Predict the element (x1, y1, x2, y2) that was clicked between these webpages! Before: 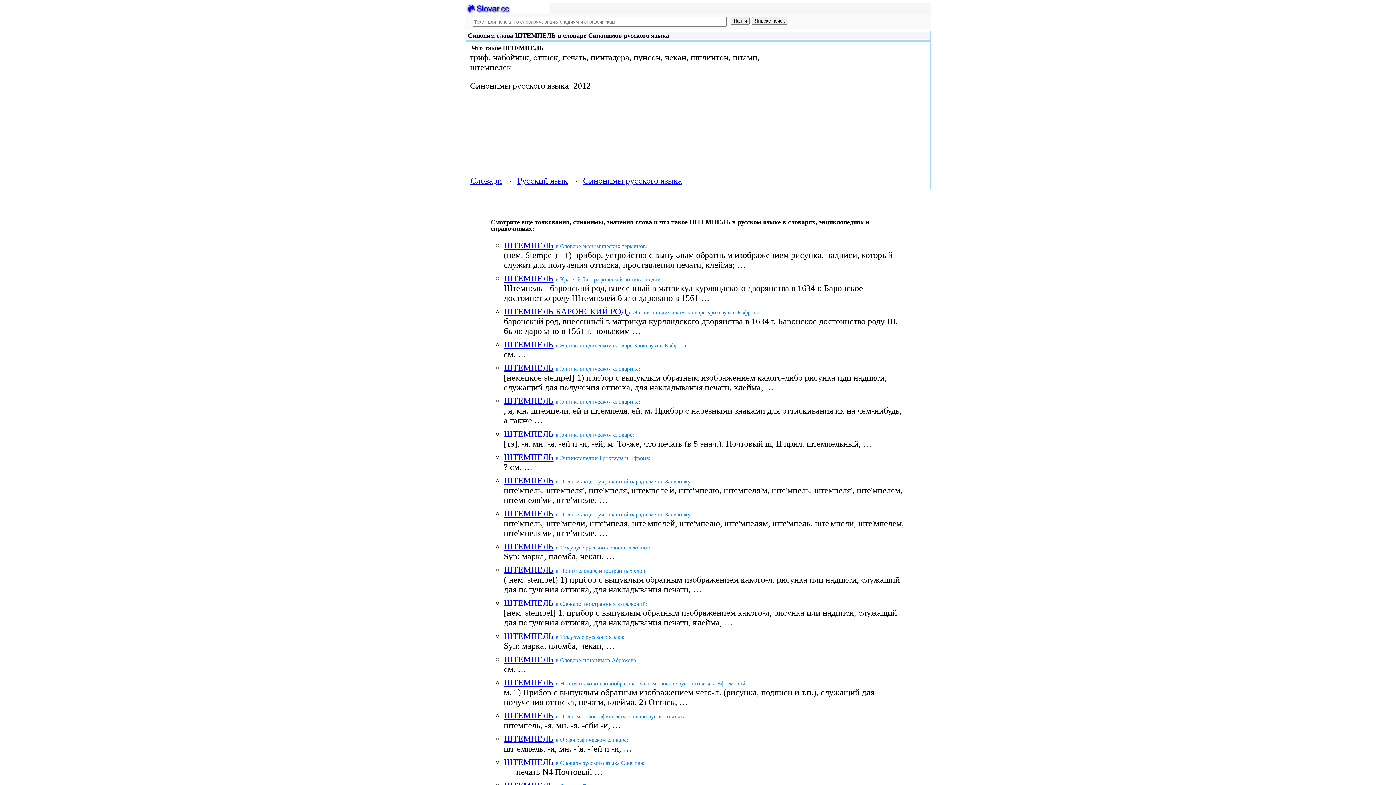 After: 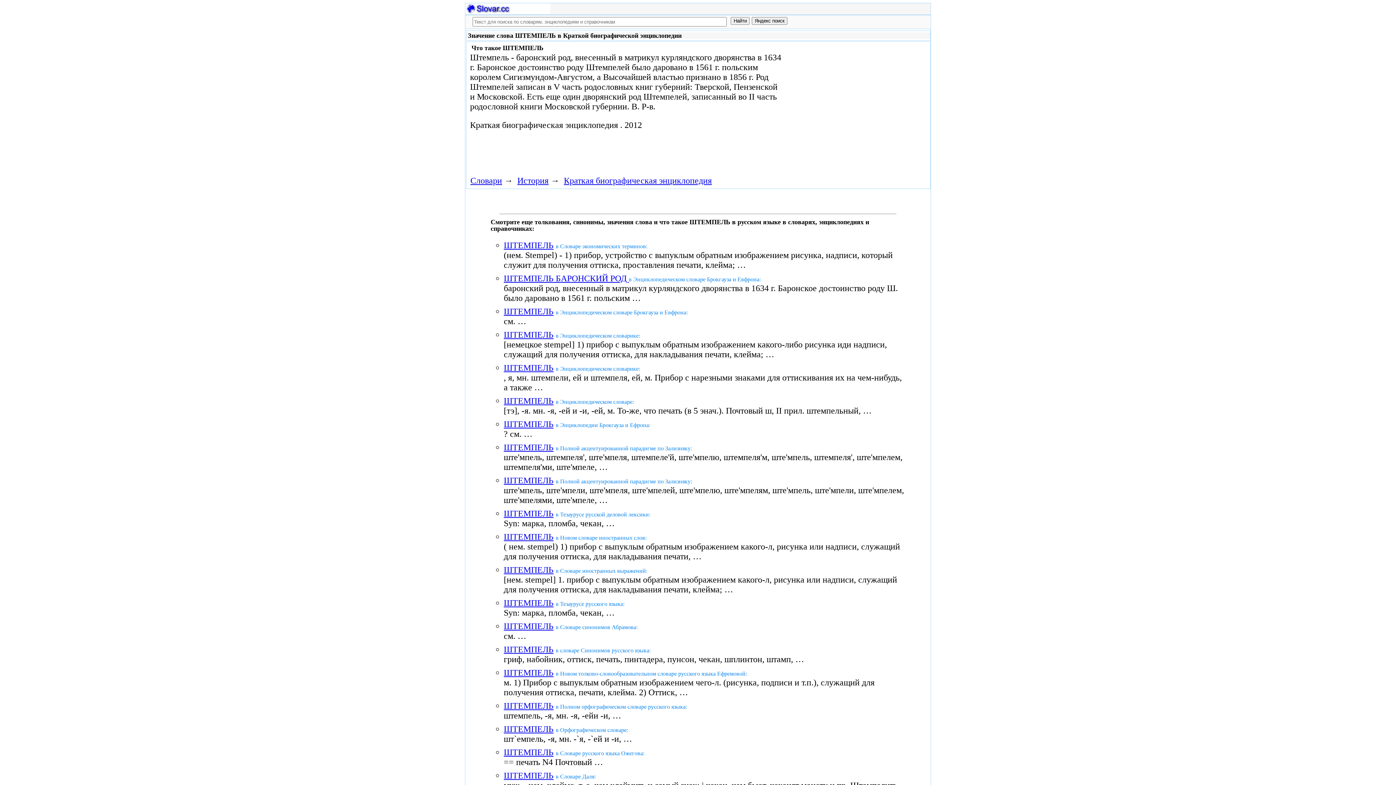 Action: bbox: (503, 273, 553, 283) label: ШТЕМПЕЛЬ